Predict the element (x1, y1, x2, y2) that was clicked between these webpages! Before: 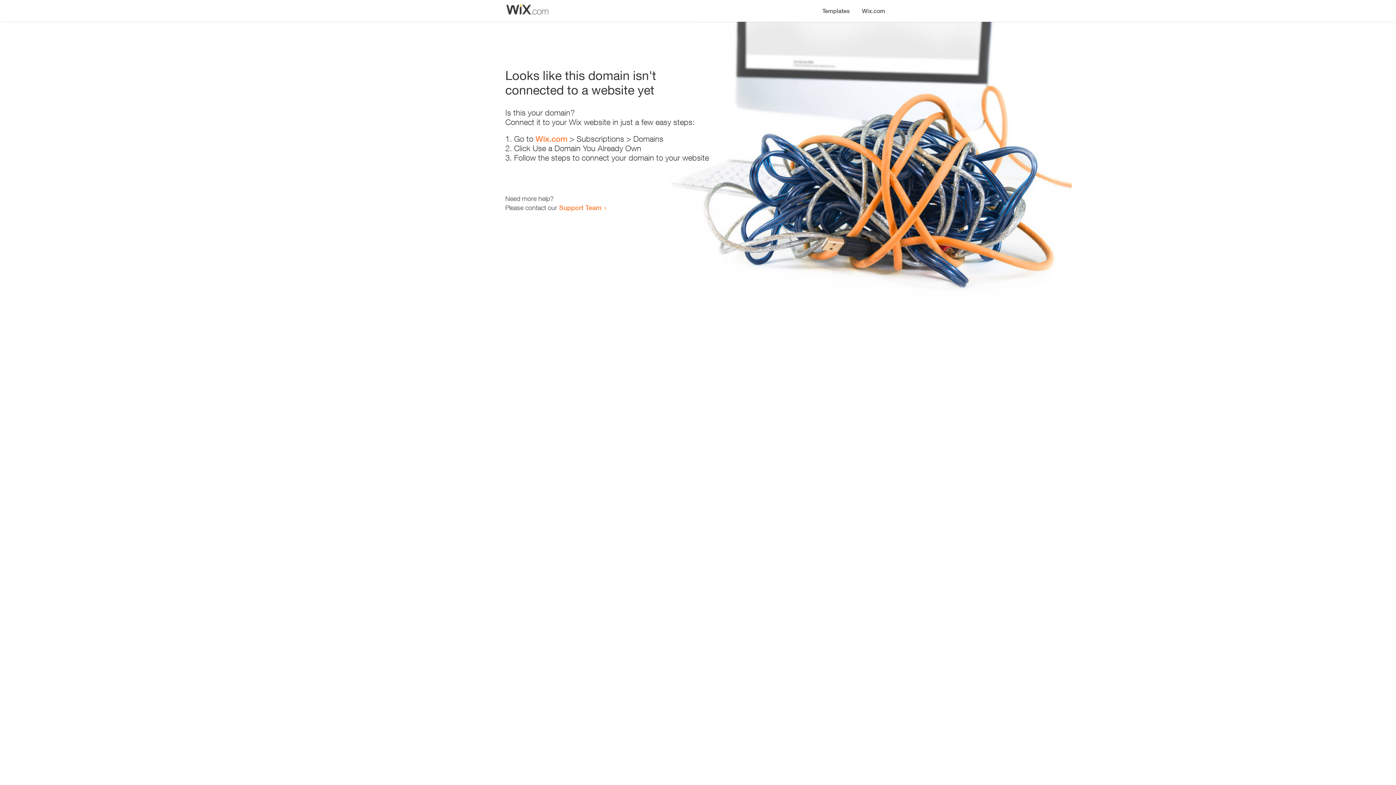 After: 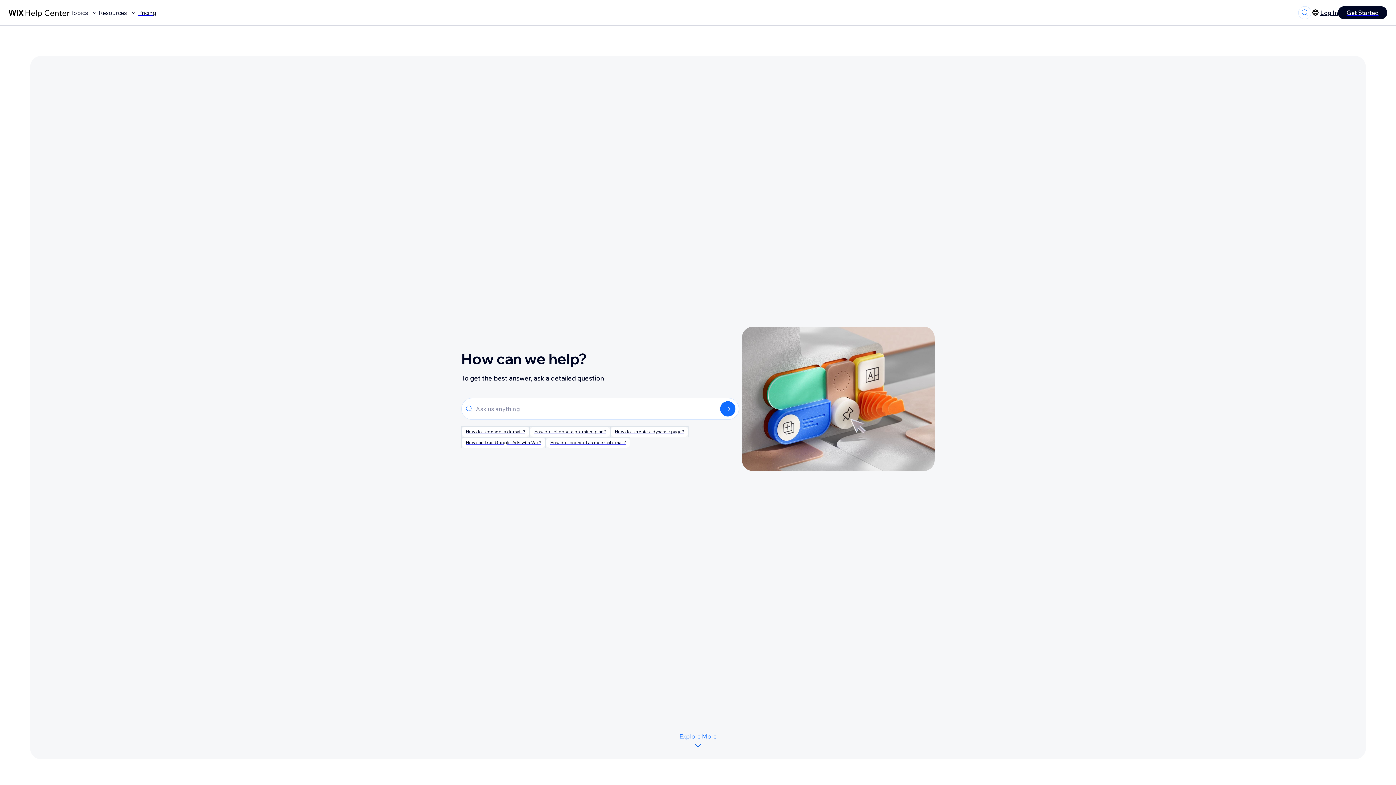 Action: label: Support Team bbox: (559, 203, 601, 211)